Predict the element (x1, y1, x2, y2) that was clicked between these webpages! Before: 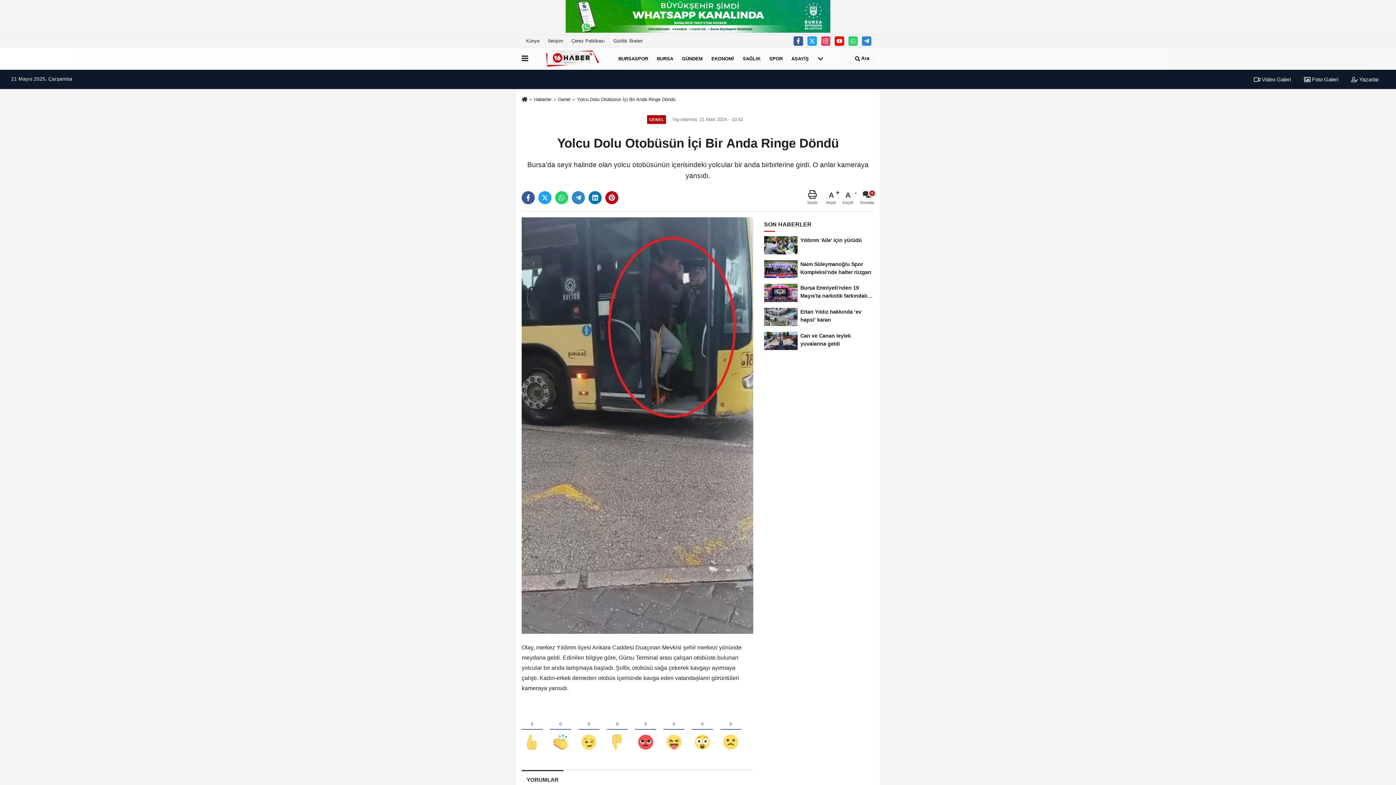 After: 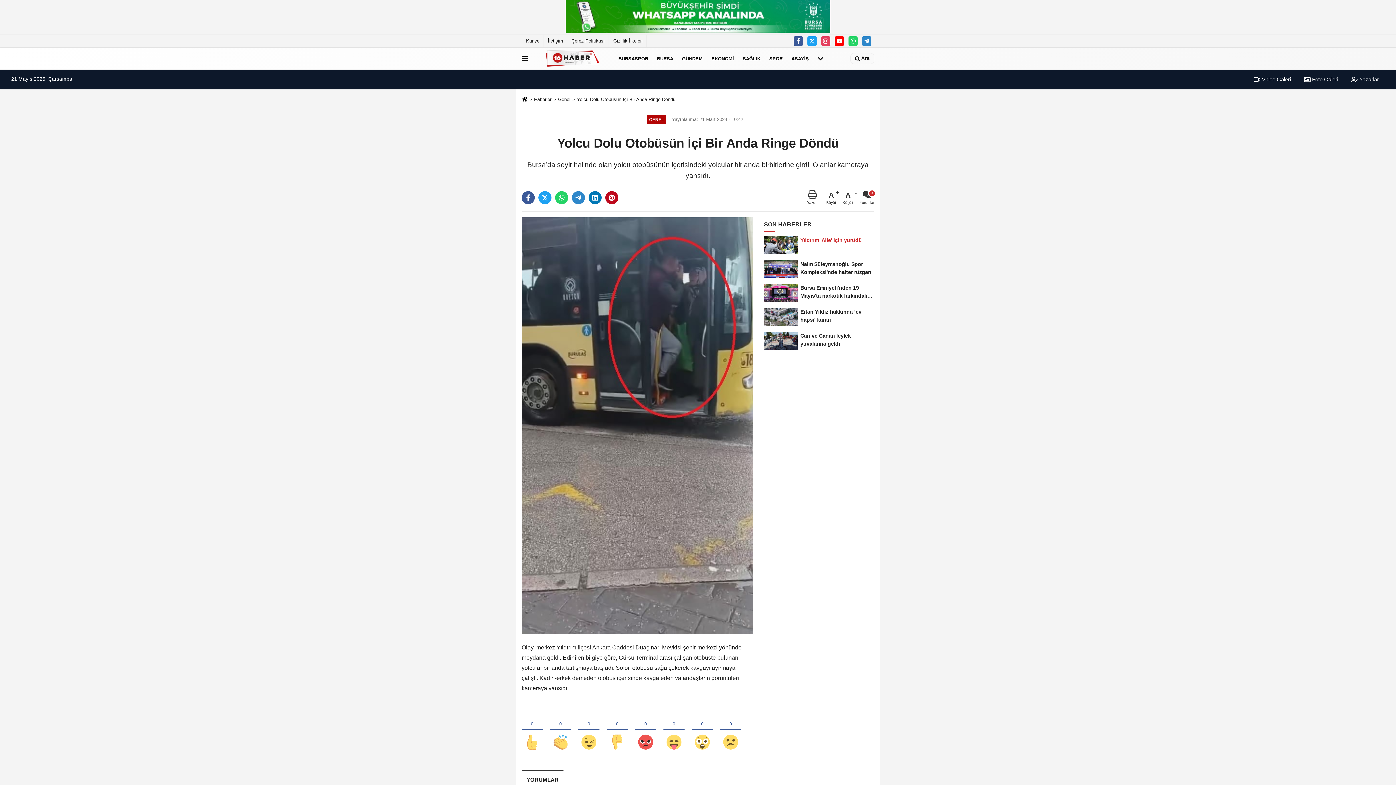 Action: bbox: (764, 233, 874, 257) label: Yıldırım 'Aile' için yürüdü